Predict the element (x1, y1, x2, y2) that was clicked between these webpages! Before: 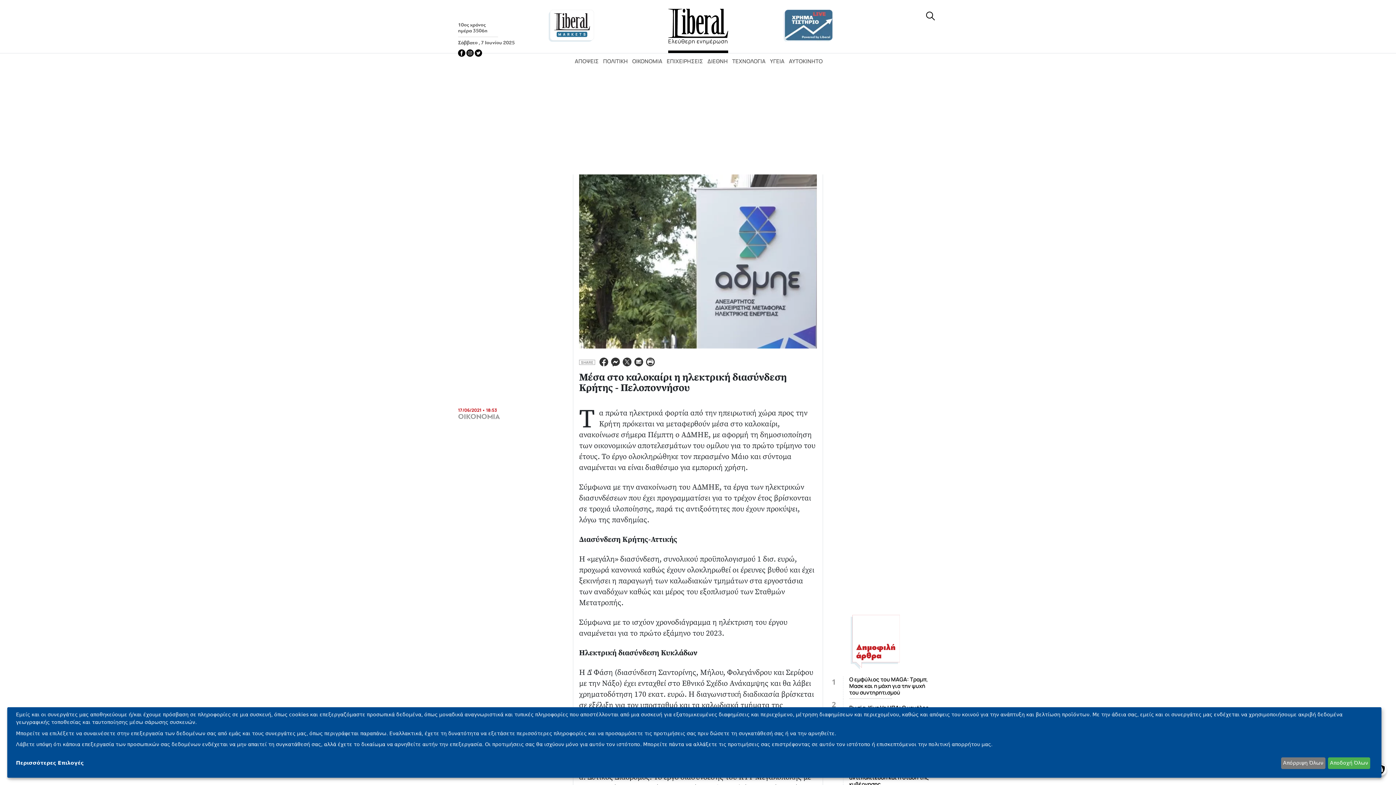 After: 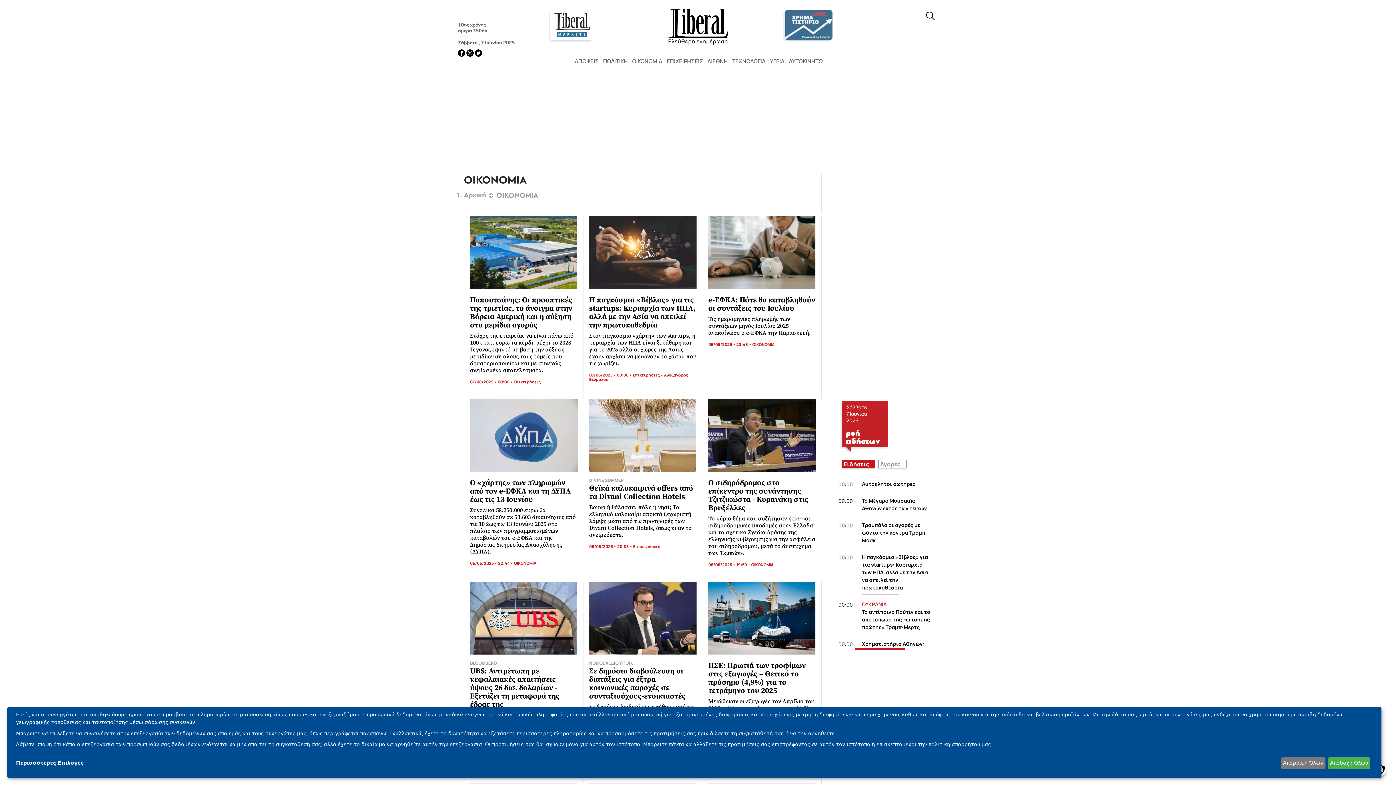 Action: bbox: (458, 411, 500, 422) label: ΟΙΚΟΝΟΜΙΑ